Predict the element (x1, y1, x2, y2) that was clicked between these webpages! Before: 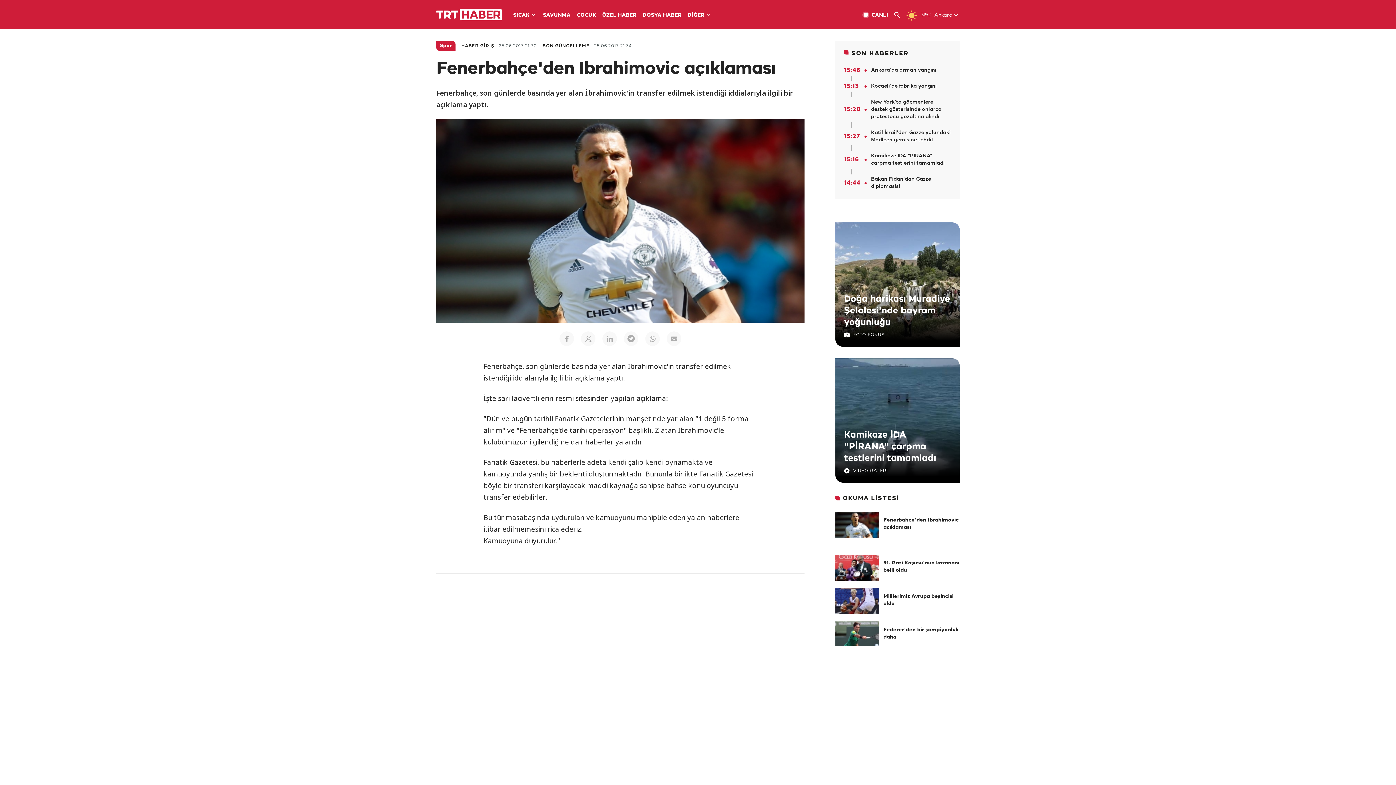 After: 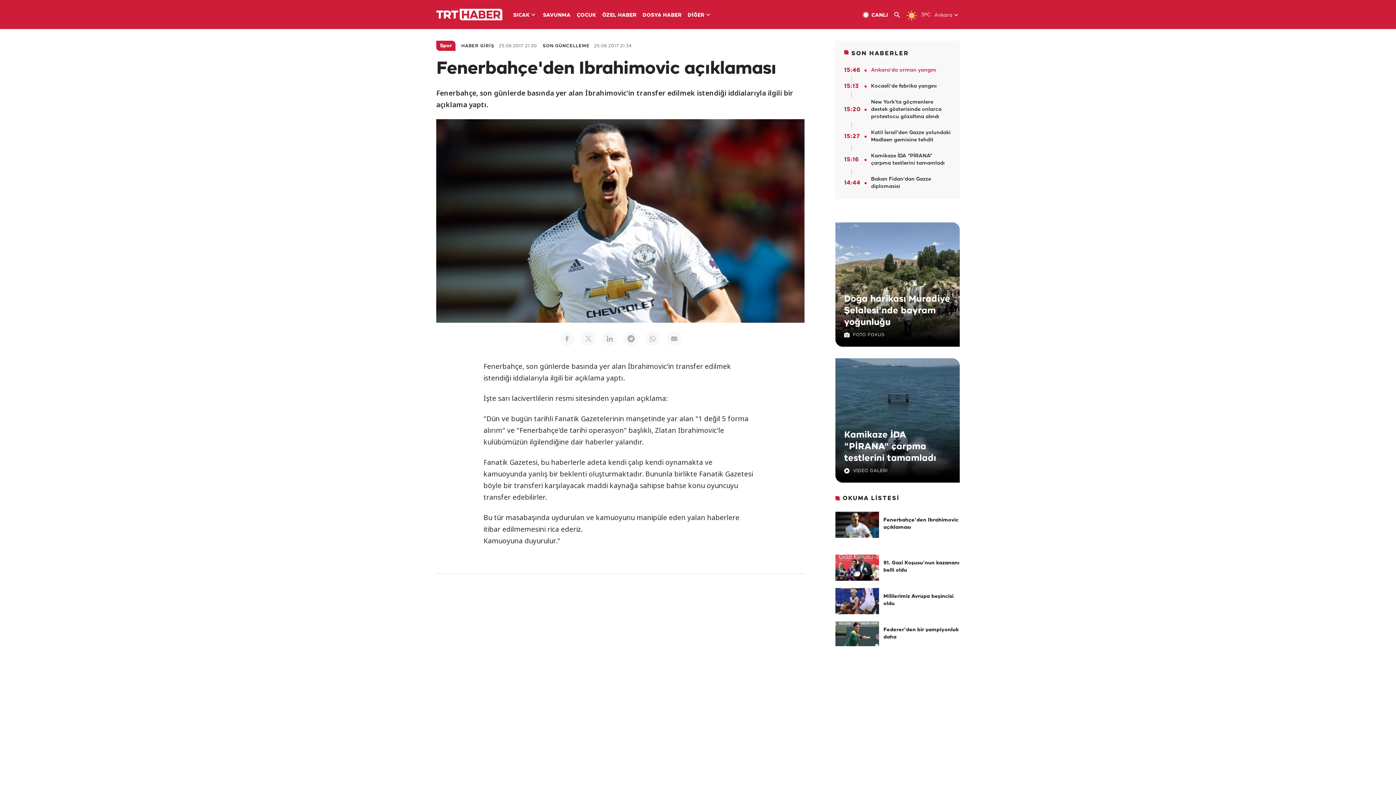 Action: label: 15:46
Ankara'da orman yangını bbox: (844, 66, 951, 74)